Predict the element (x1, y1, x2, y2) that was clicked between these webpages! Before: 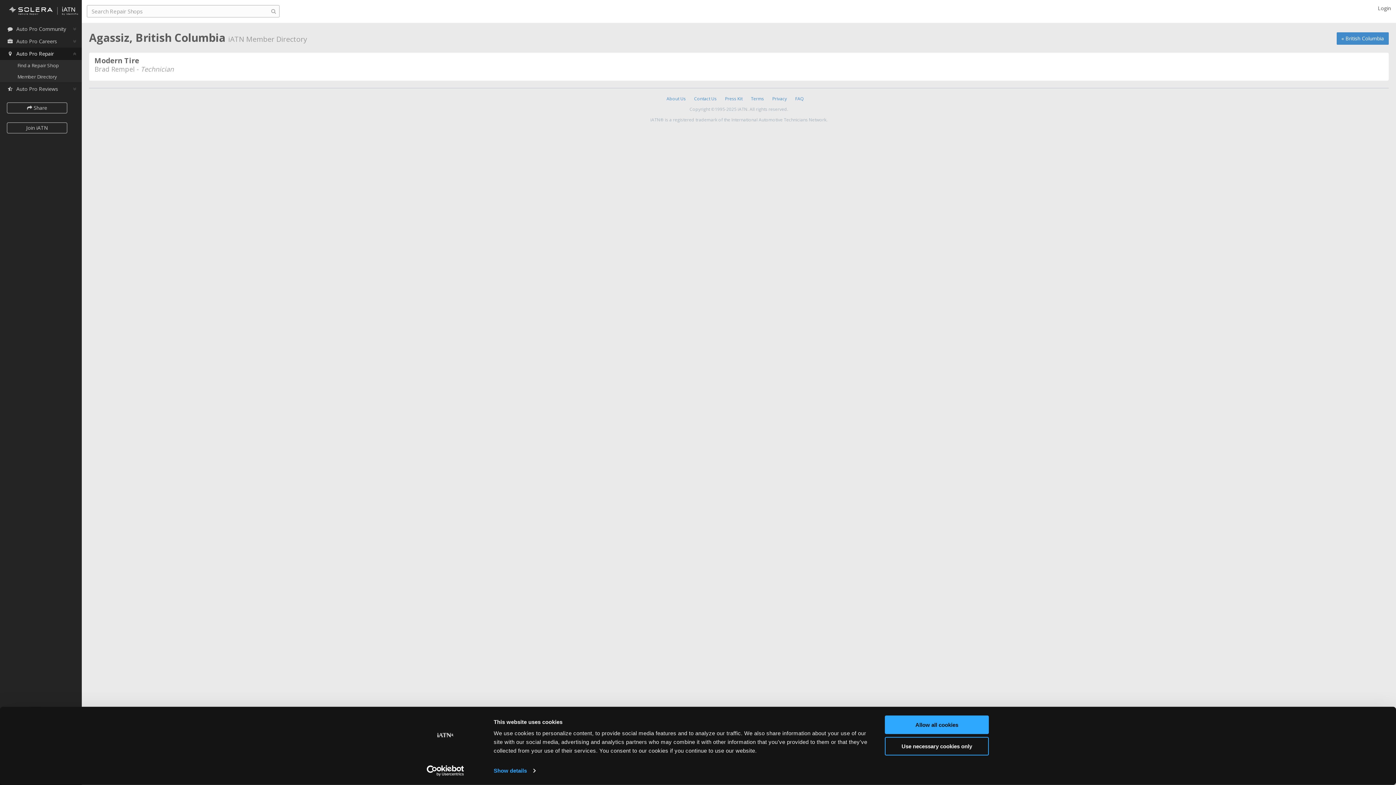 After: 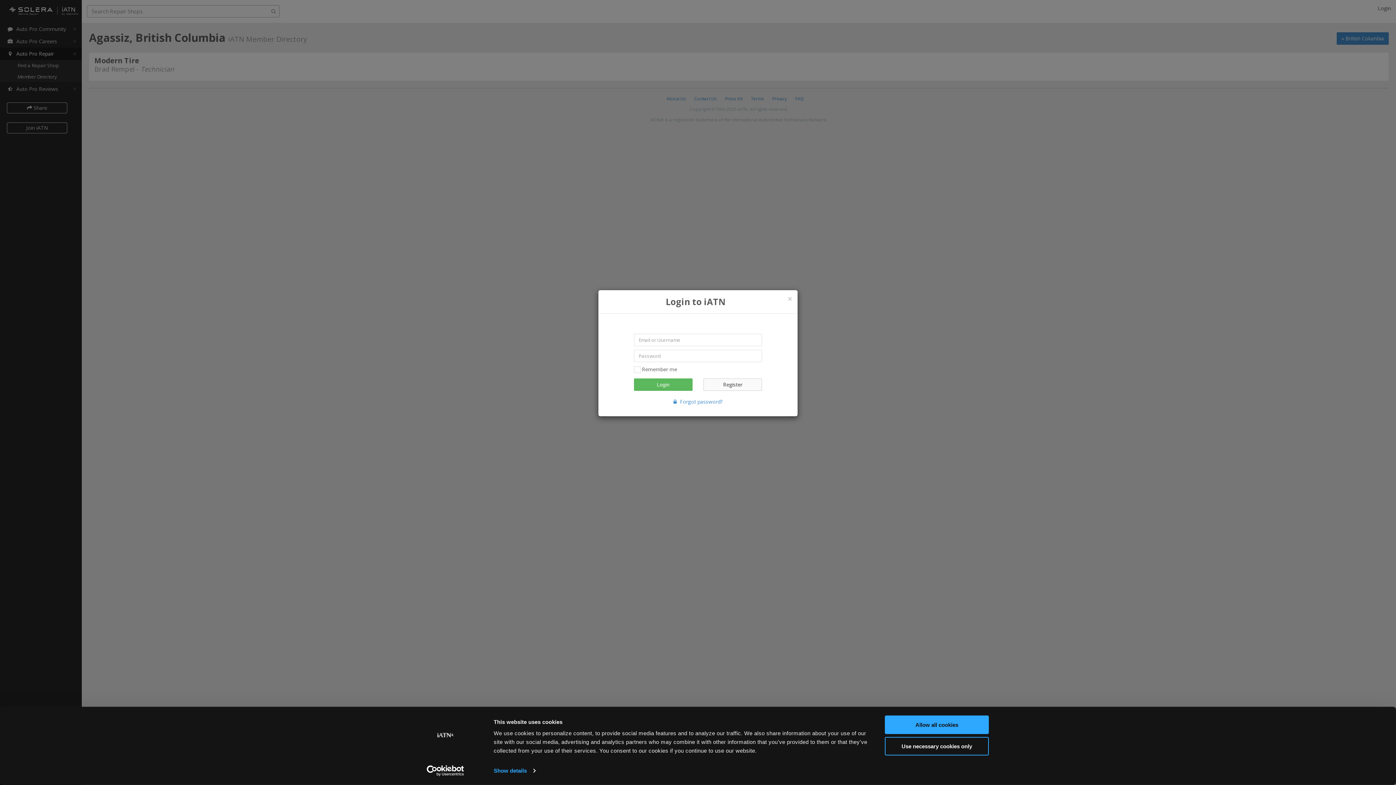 Action: label: Login bbox: (1372, 2, 1396, 14)